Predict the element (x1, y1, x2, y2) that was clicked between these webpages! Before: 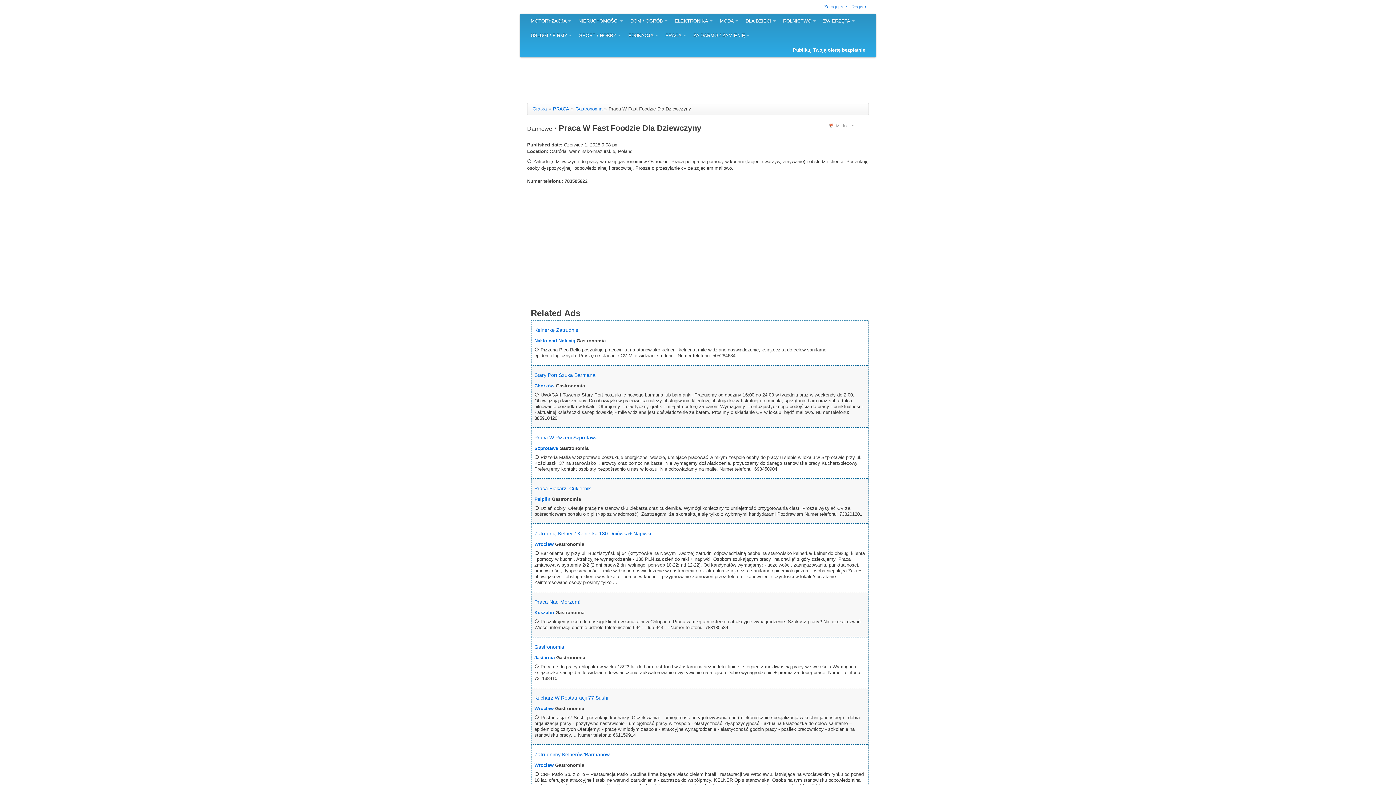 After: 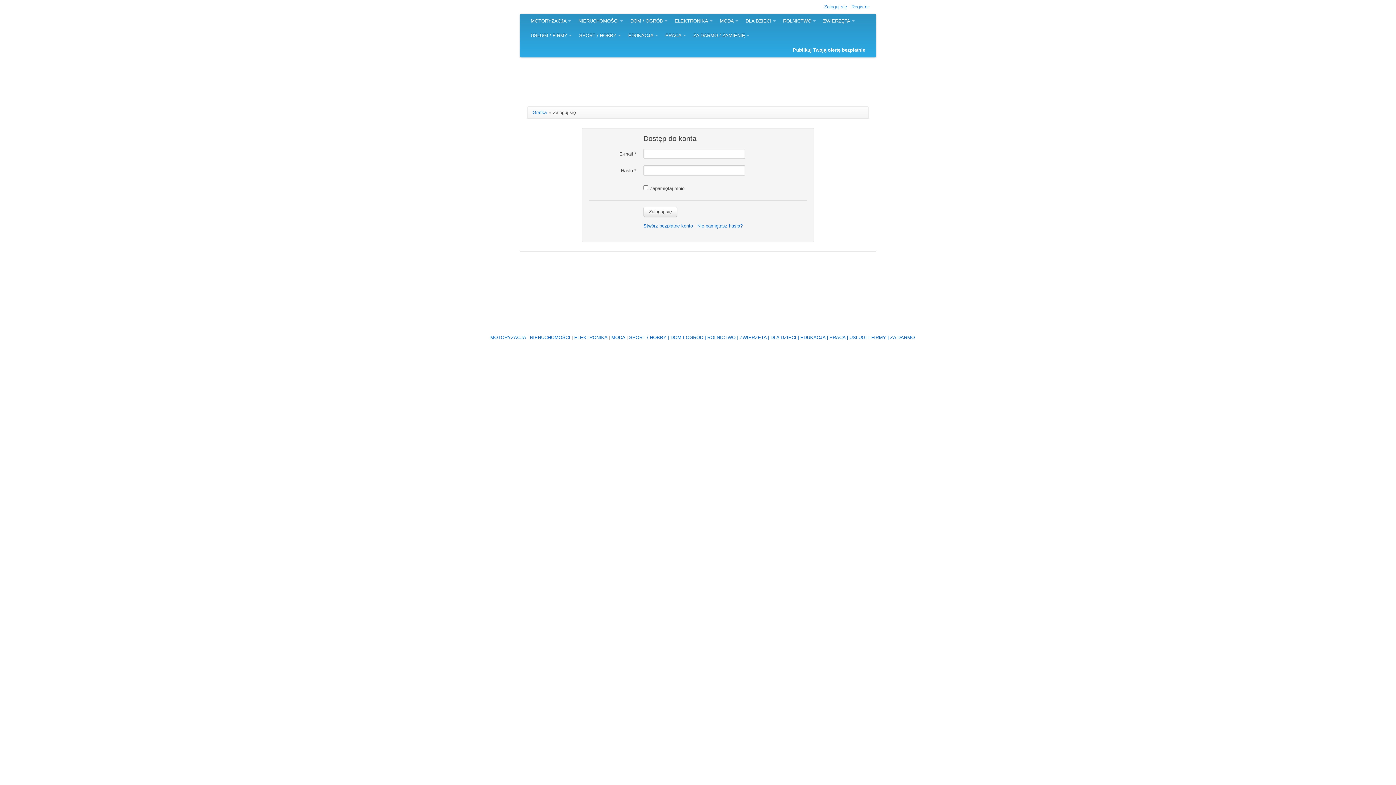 Action: label: Zaloguj się bbox: (824, 4, 847, 9)